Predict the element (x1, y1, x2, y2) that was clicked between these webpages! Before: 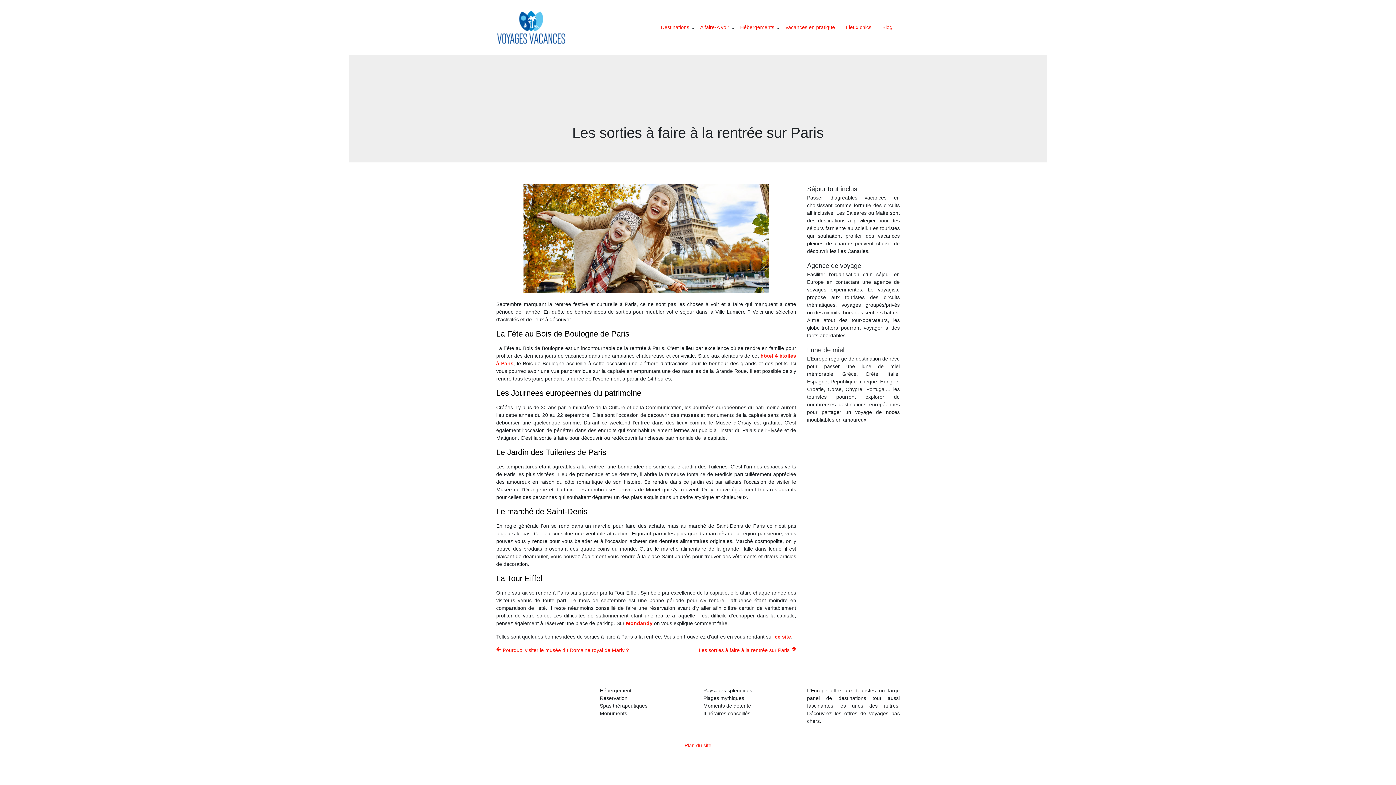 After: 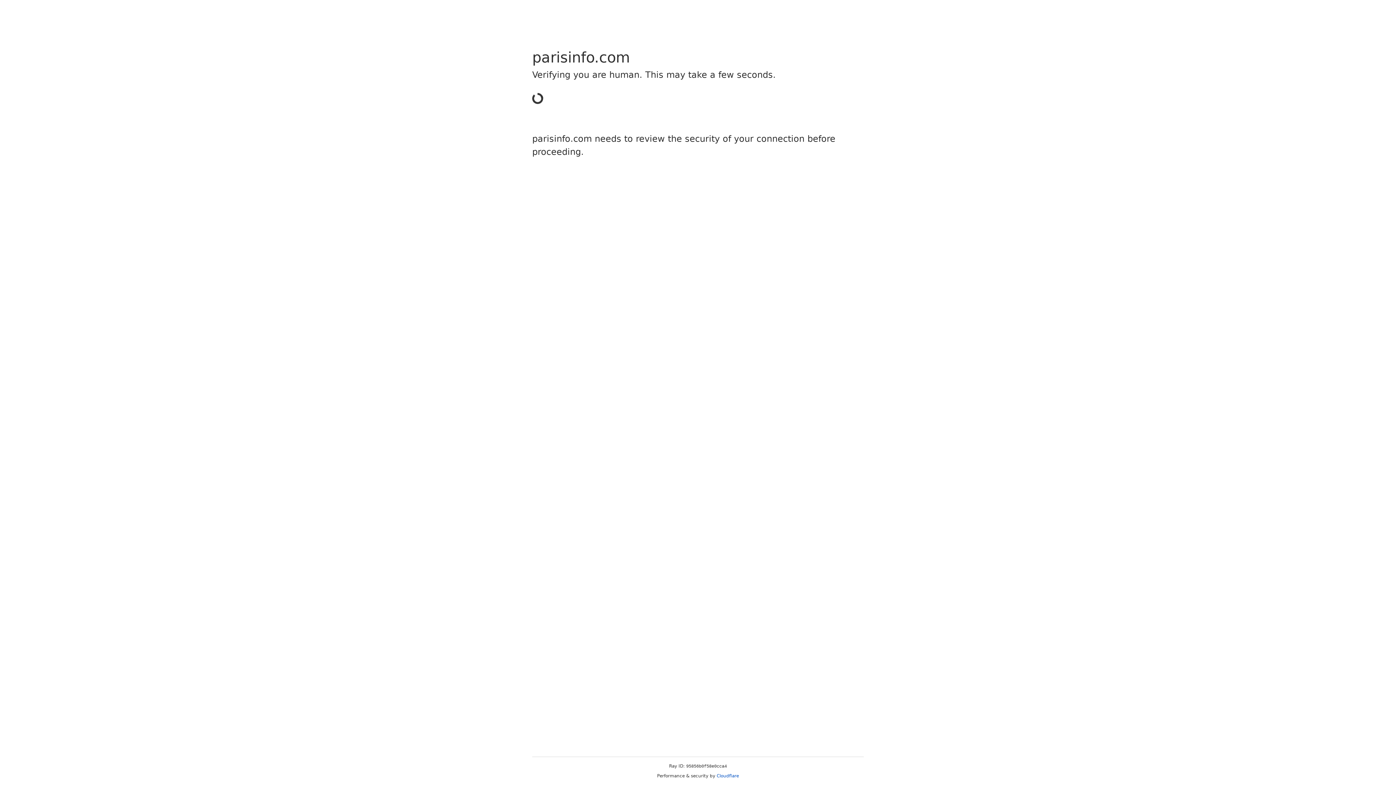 Action: label: ce site bbox: (774, 634, 791, 640)